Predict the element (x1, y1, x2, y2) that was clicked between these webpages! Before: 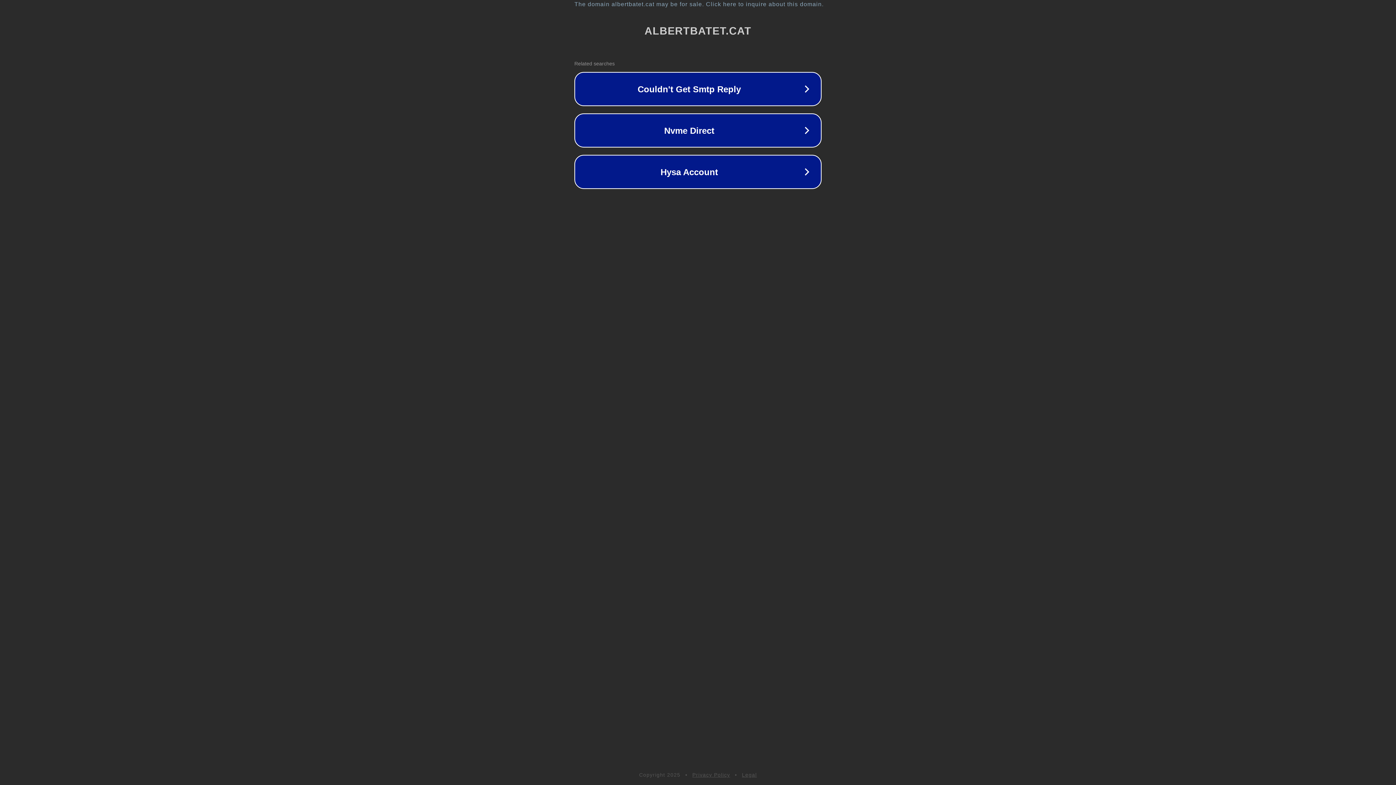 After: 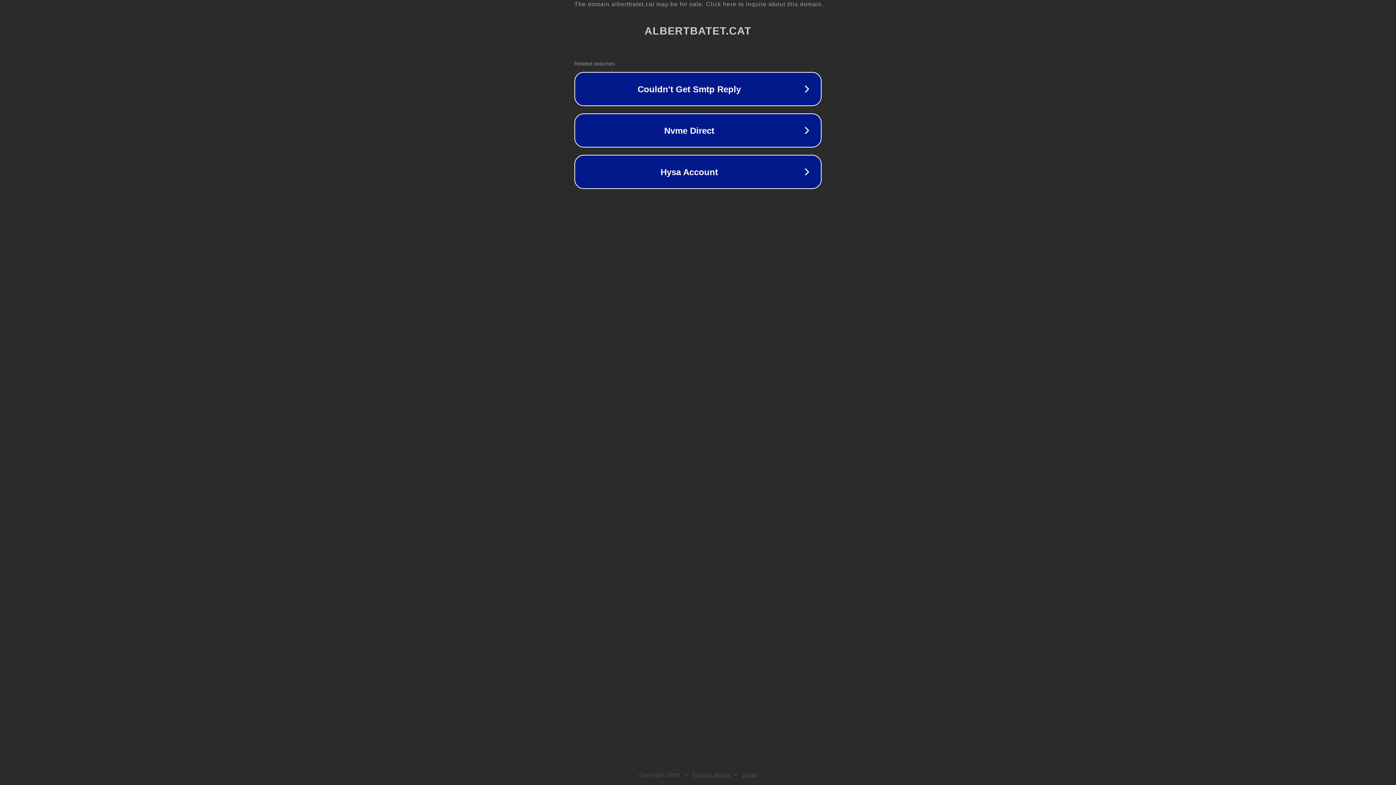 Action: bbox: (692, 772, 730, 778) label: Privacy Policy